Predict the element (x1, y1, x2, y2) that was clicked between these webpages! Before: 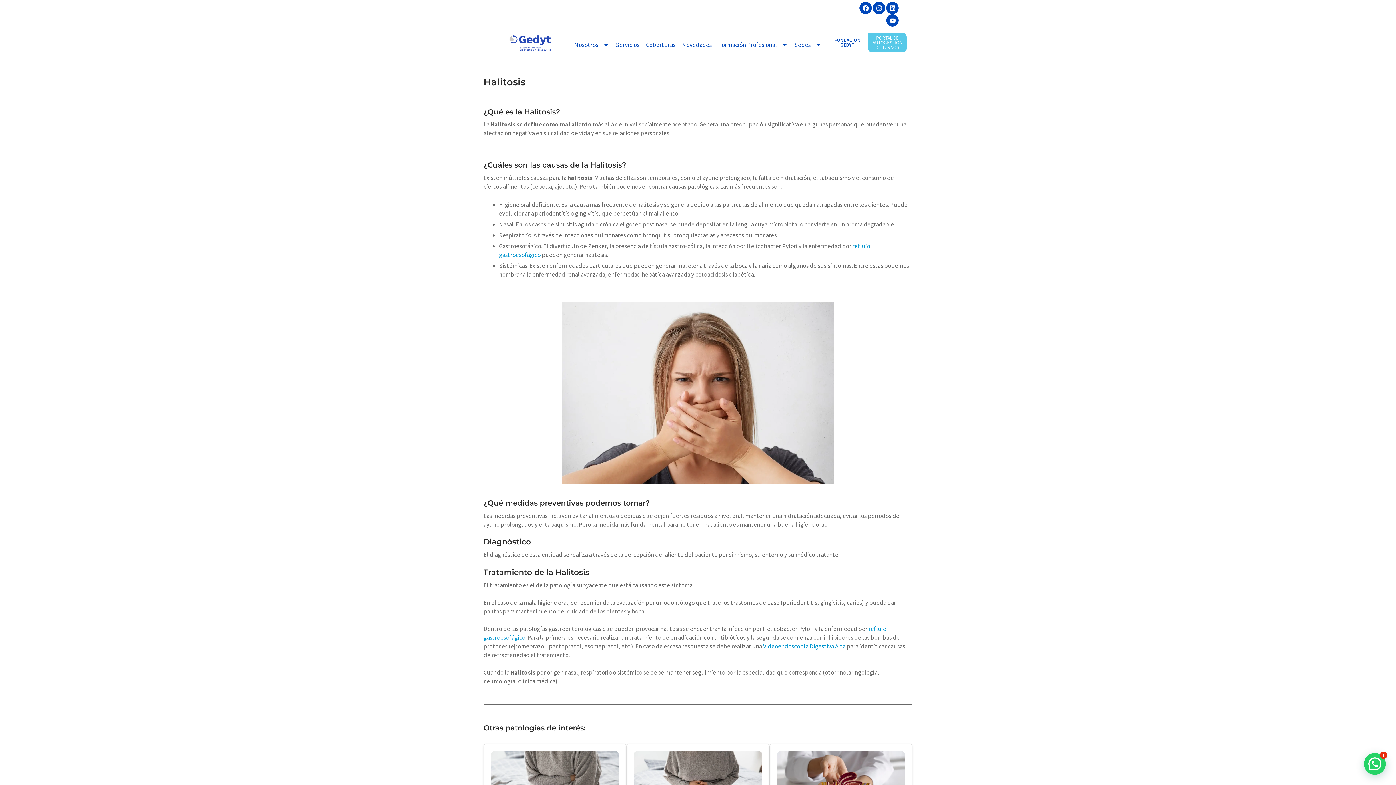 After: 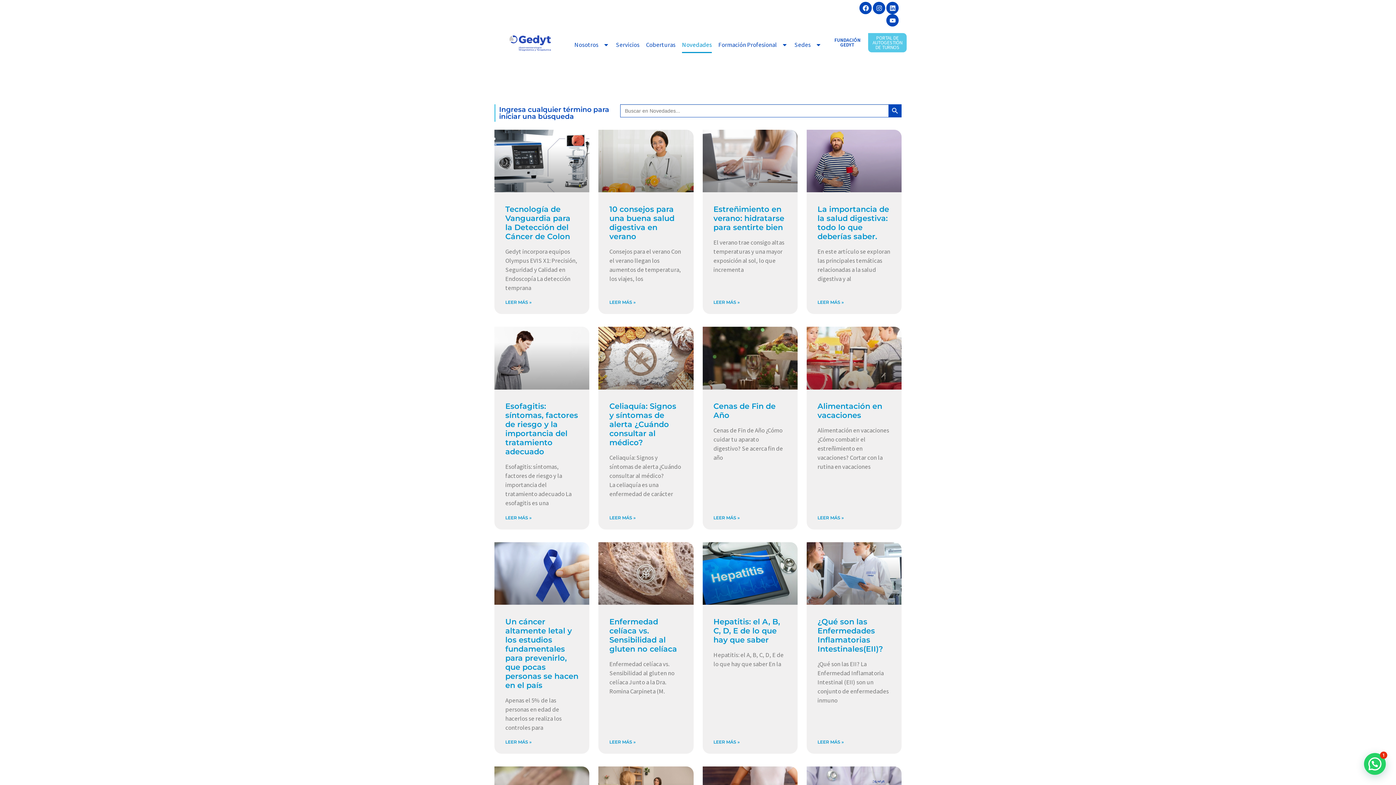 Action: bbox: (682, 36, 711, 53) label: Novedades